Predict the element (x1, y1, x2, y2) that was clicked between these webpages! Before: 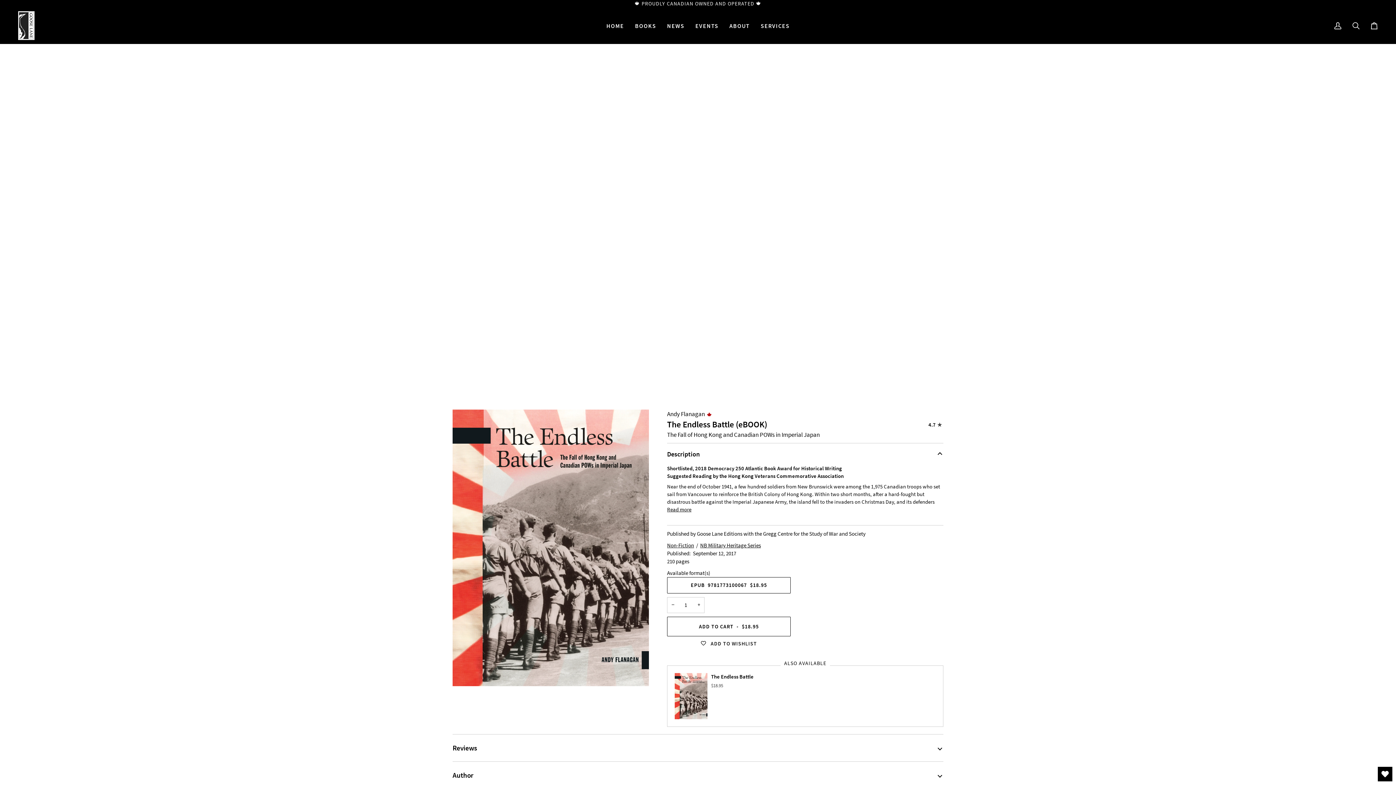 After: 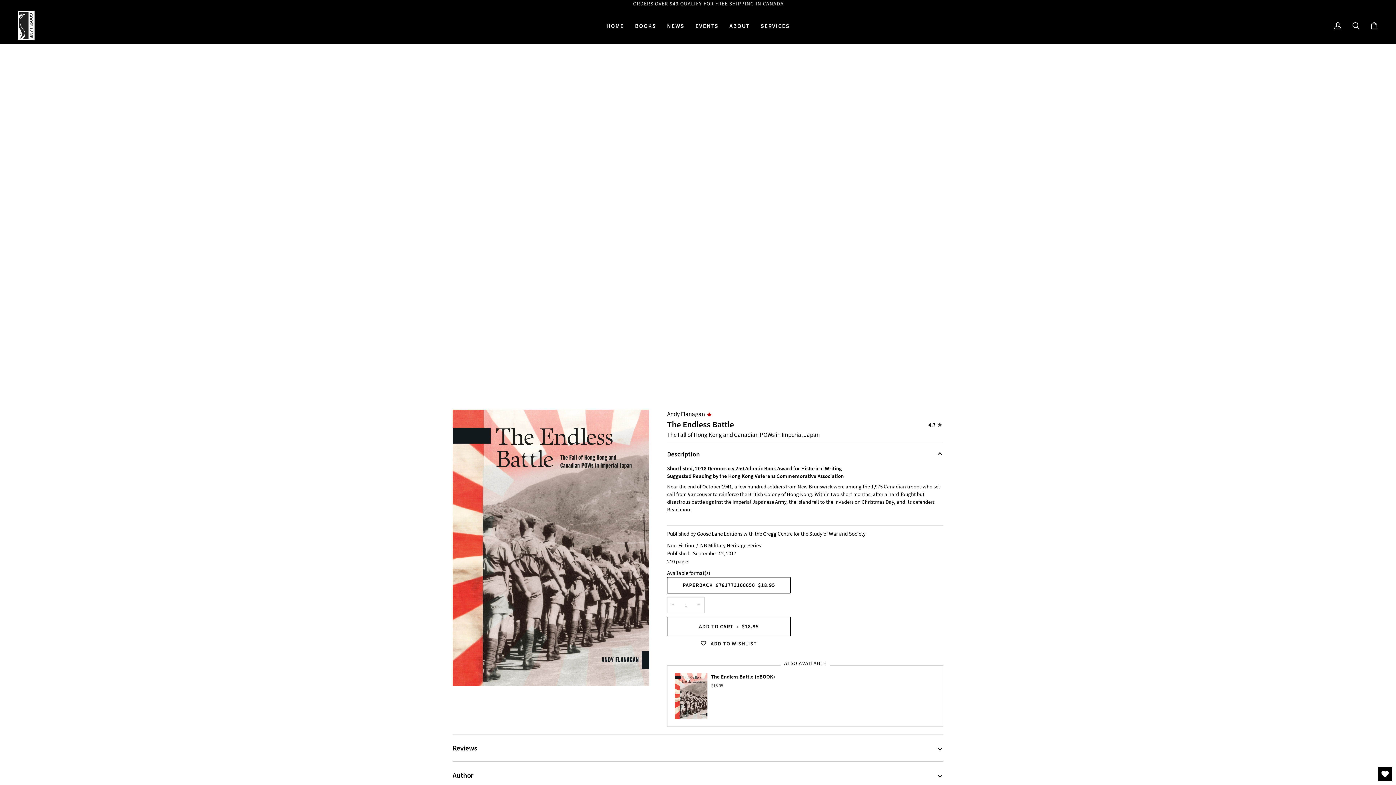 Action: bbox: (674, 673, 707, 719)